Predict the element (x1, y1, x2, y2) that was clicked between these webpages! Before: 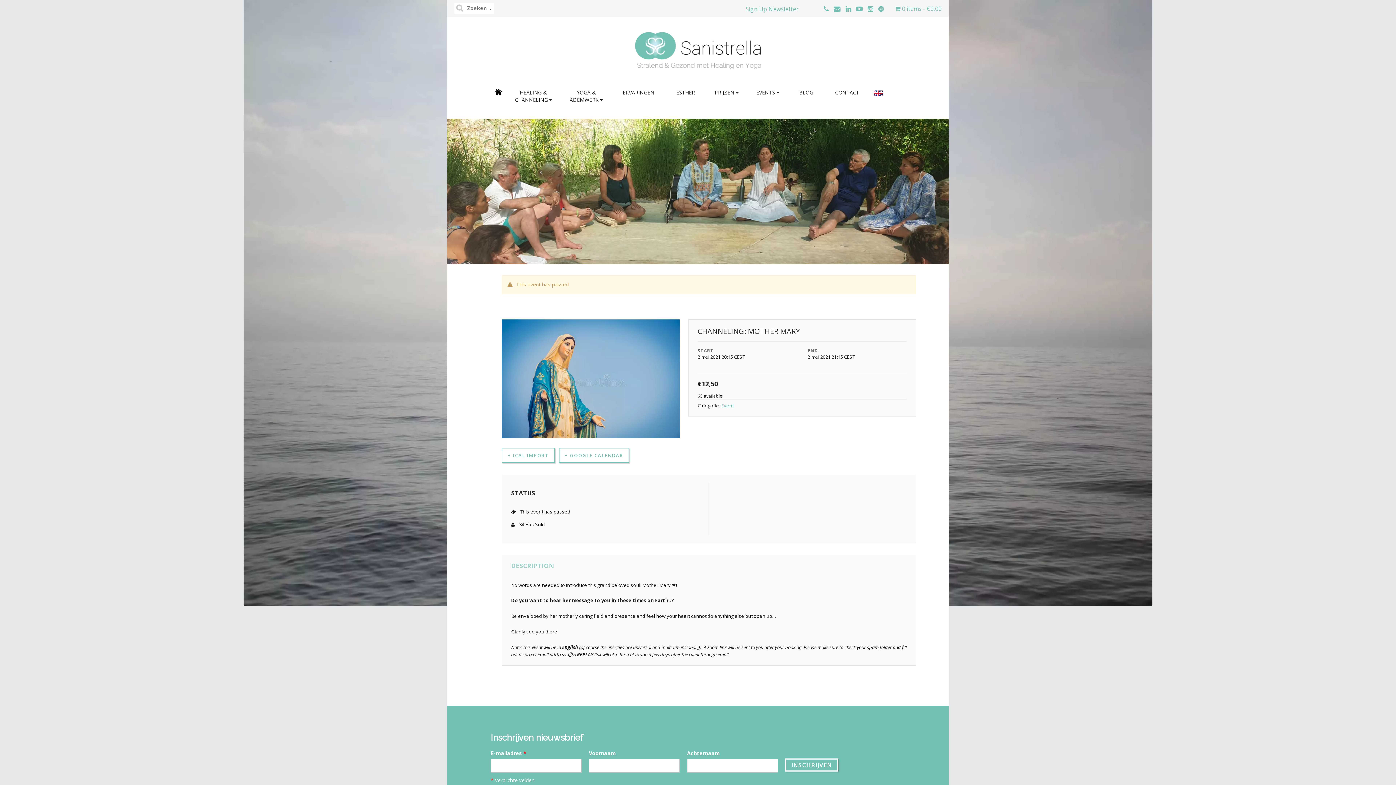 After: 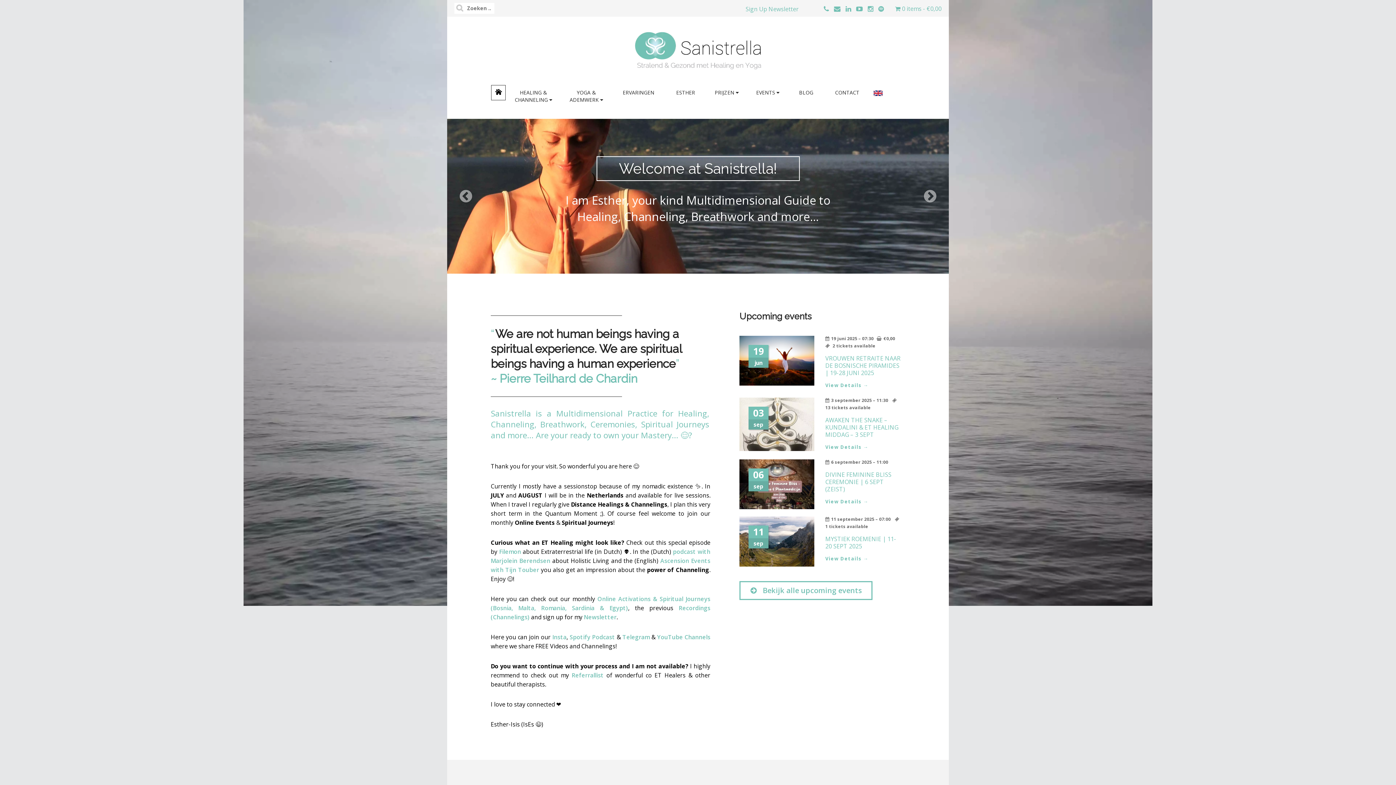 Action: bbox: (634, 46, 761, 54)